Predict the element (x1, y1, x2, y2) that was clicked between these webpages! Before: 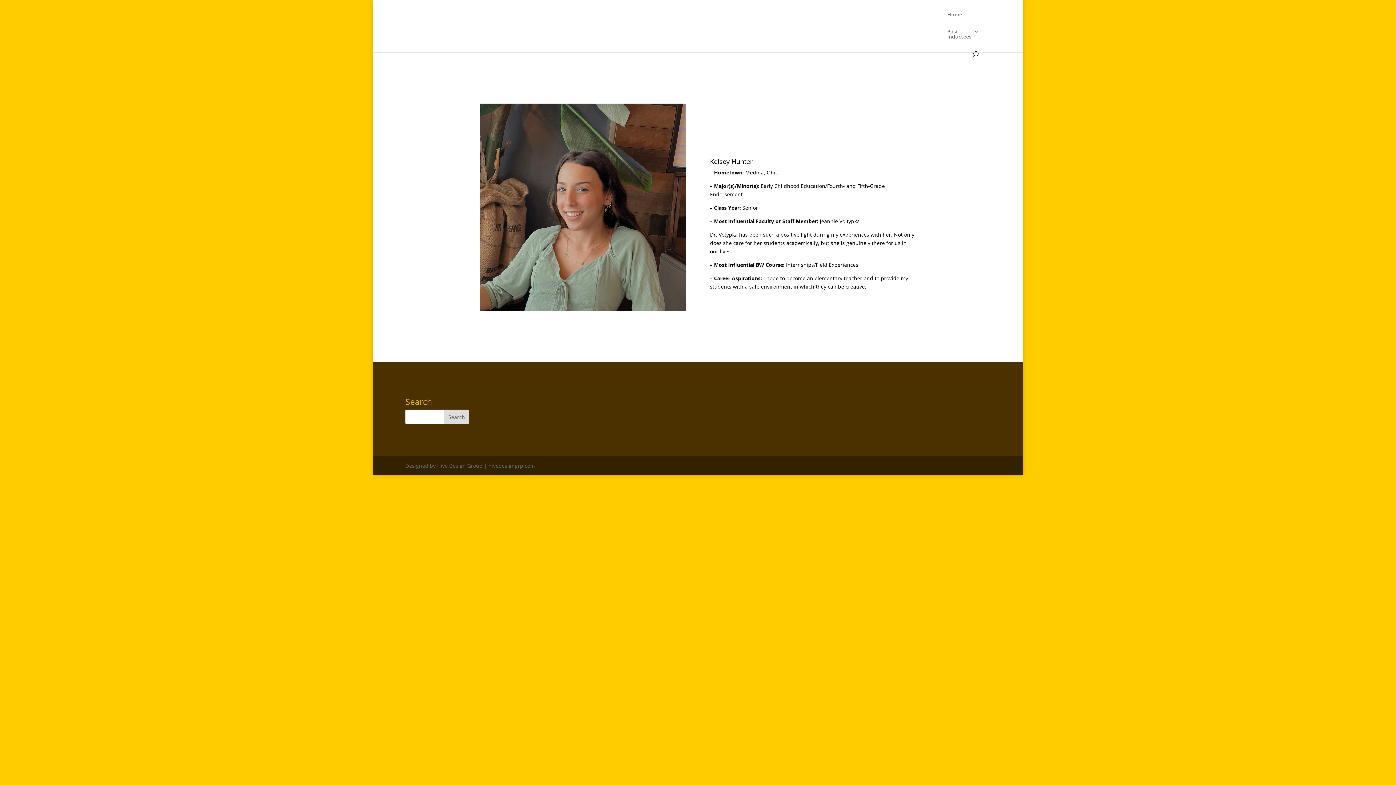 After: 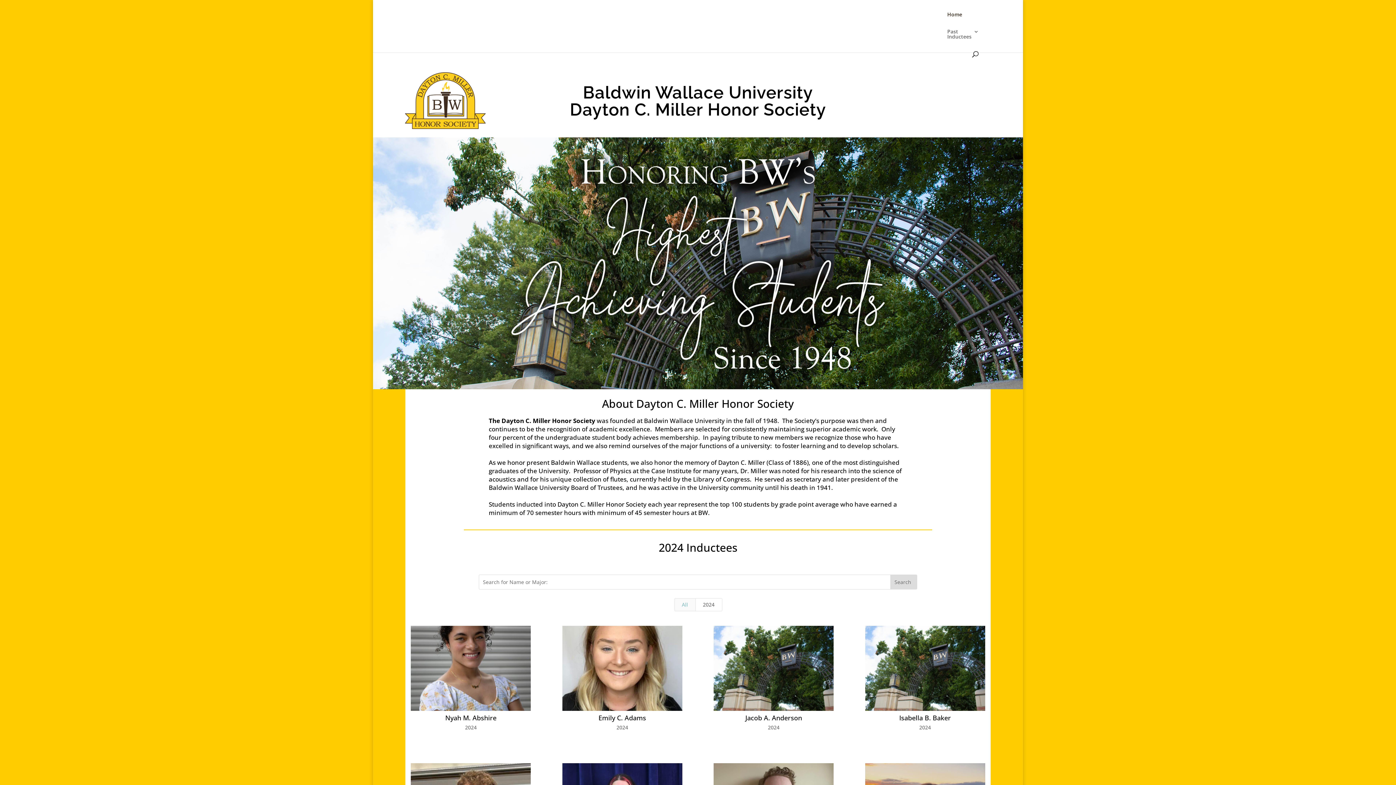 Action: label: Home bbox: (947, 12, 962, 29)